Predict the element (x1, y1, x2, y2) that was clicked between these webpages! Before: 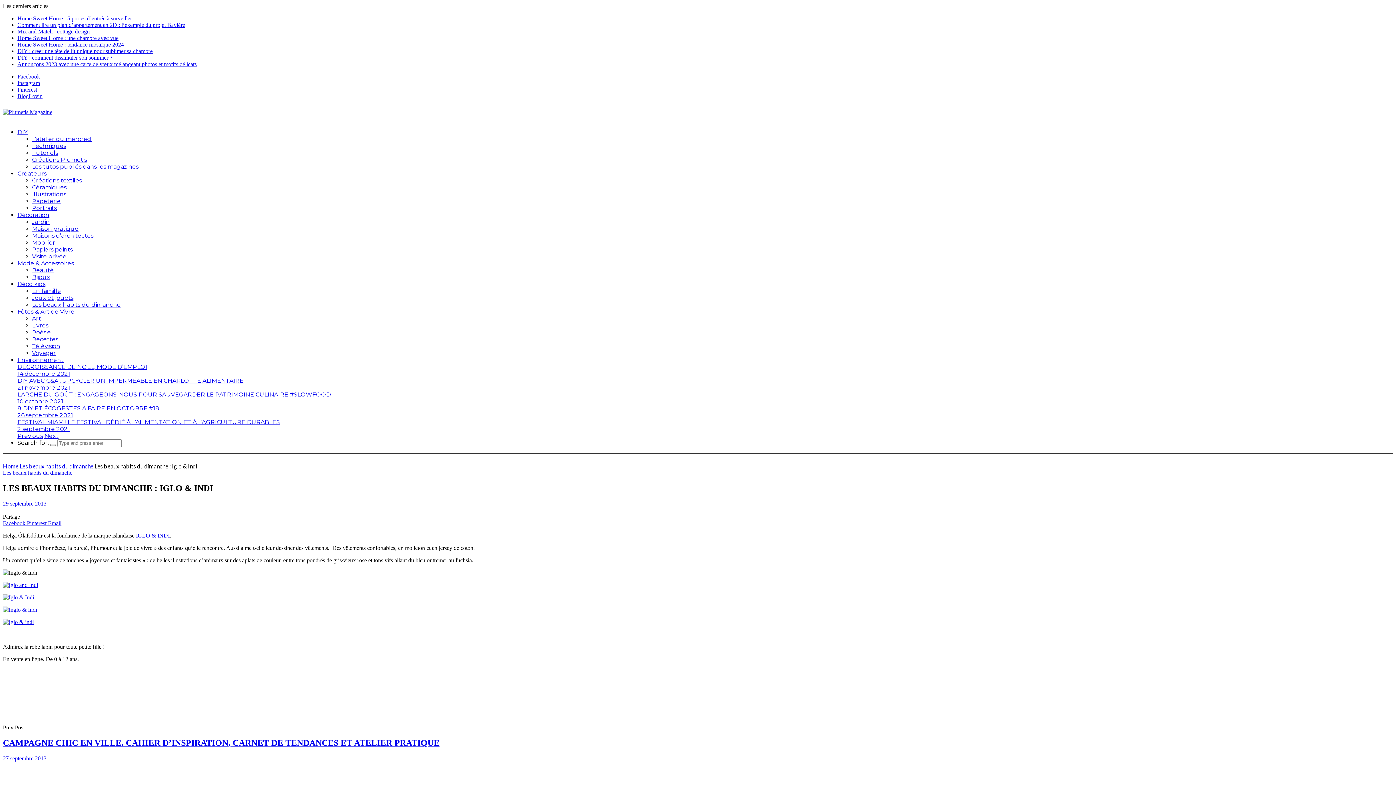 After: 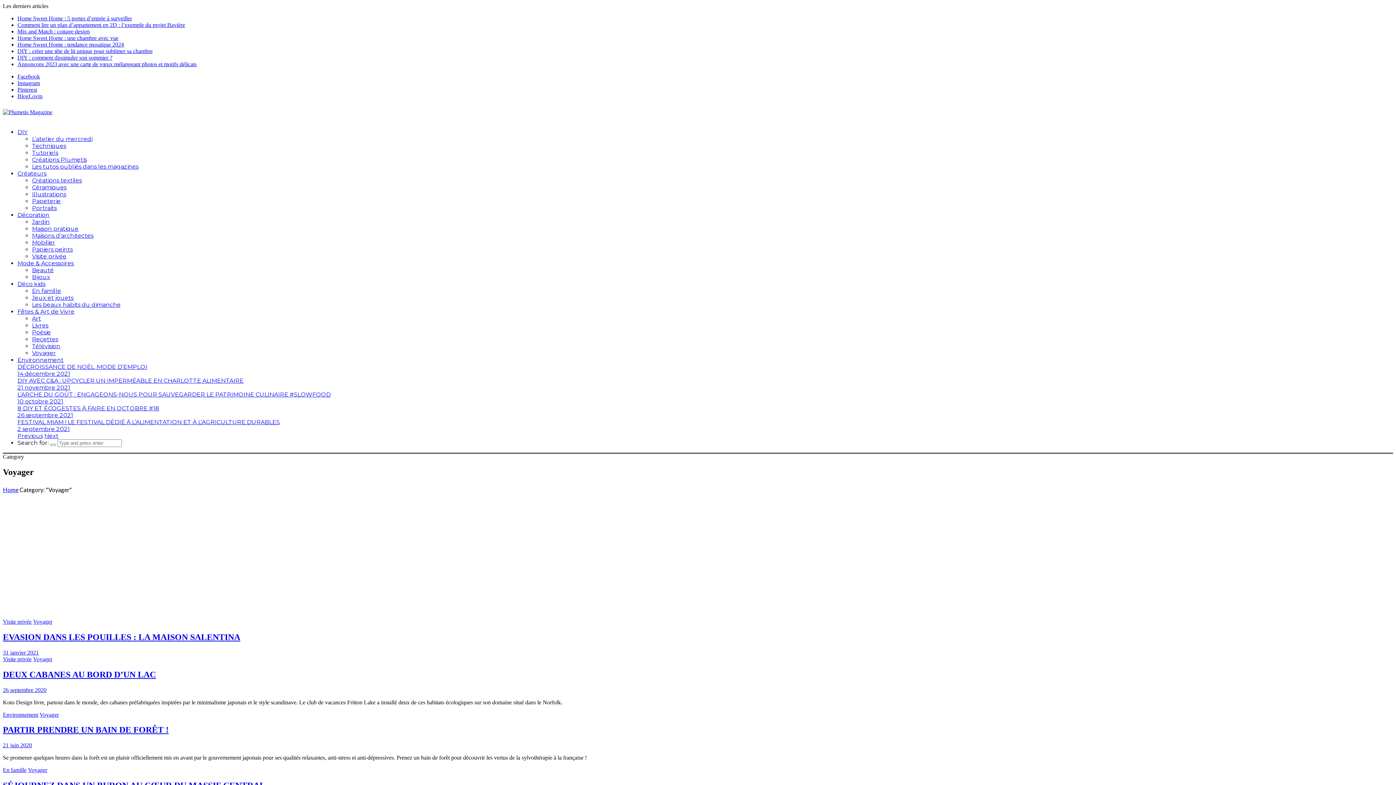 Action: bbox: (32, 349, 56, 356) label: Voyager